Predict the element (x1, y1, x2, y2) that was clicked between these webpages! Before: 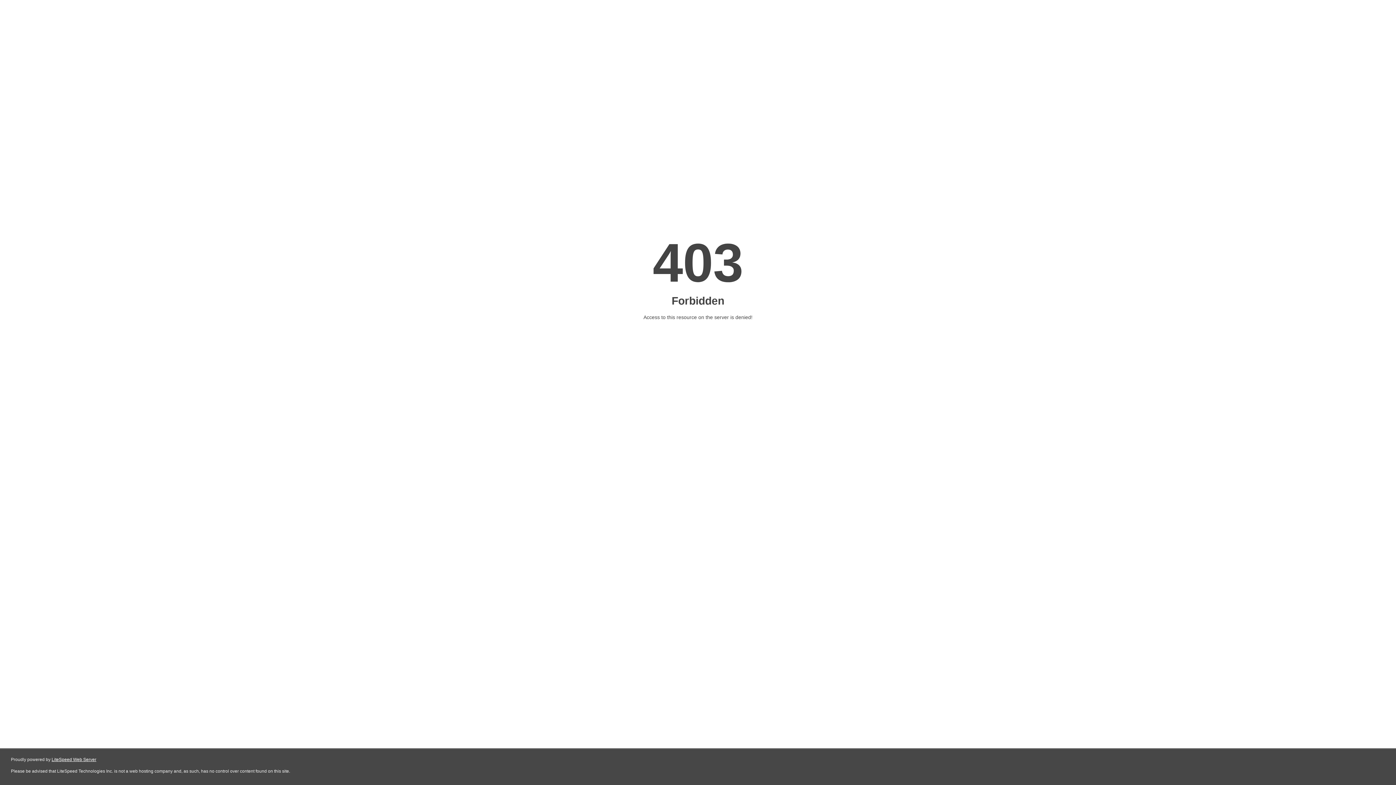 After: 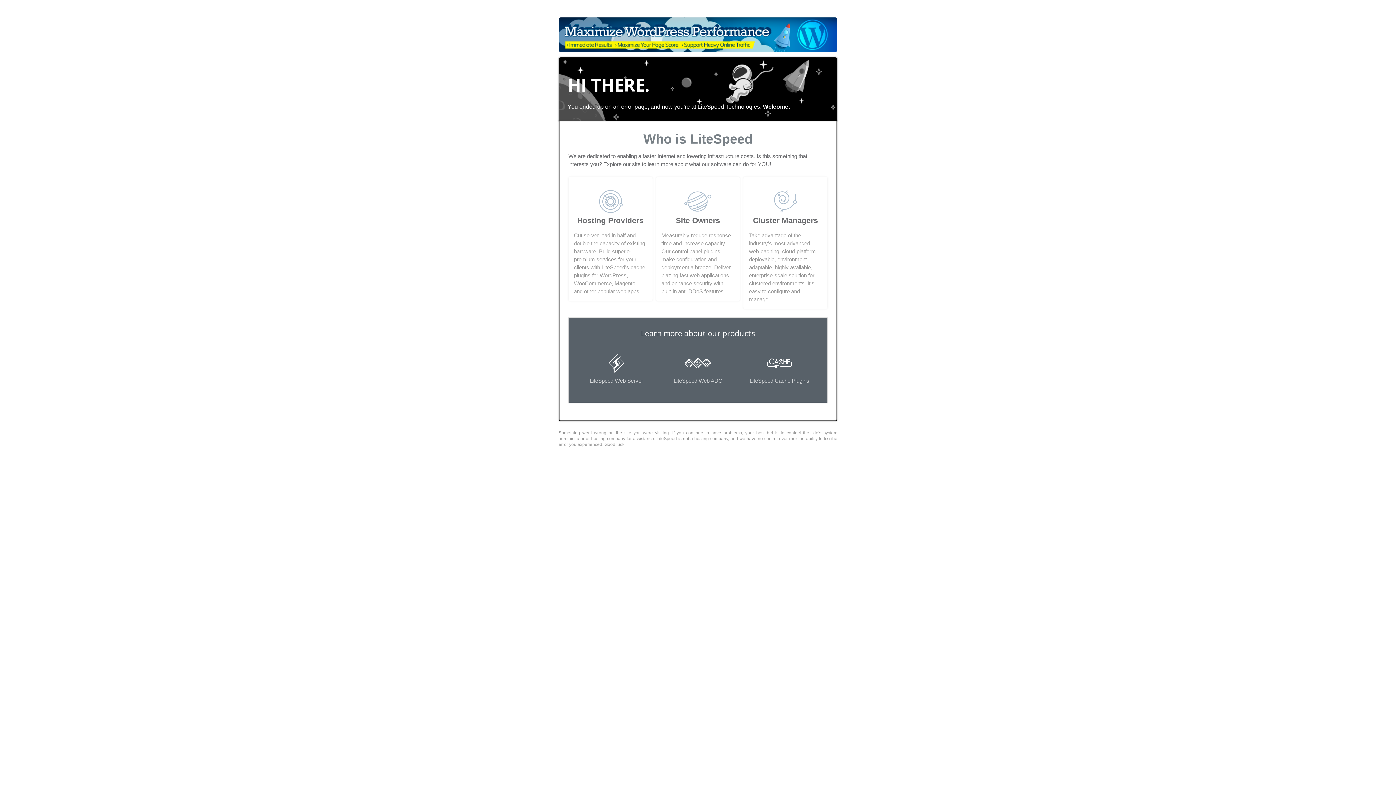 Action: bbox: (51, 757, 96, 762) label: LiteSpeed Web Server